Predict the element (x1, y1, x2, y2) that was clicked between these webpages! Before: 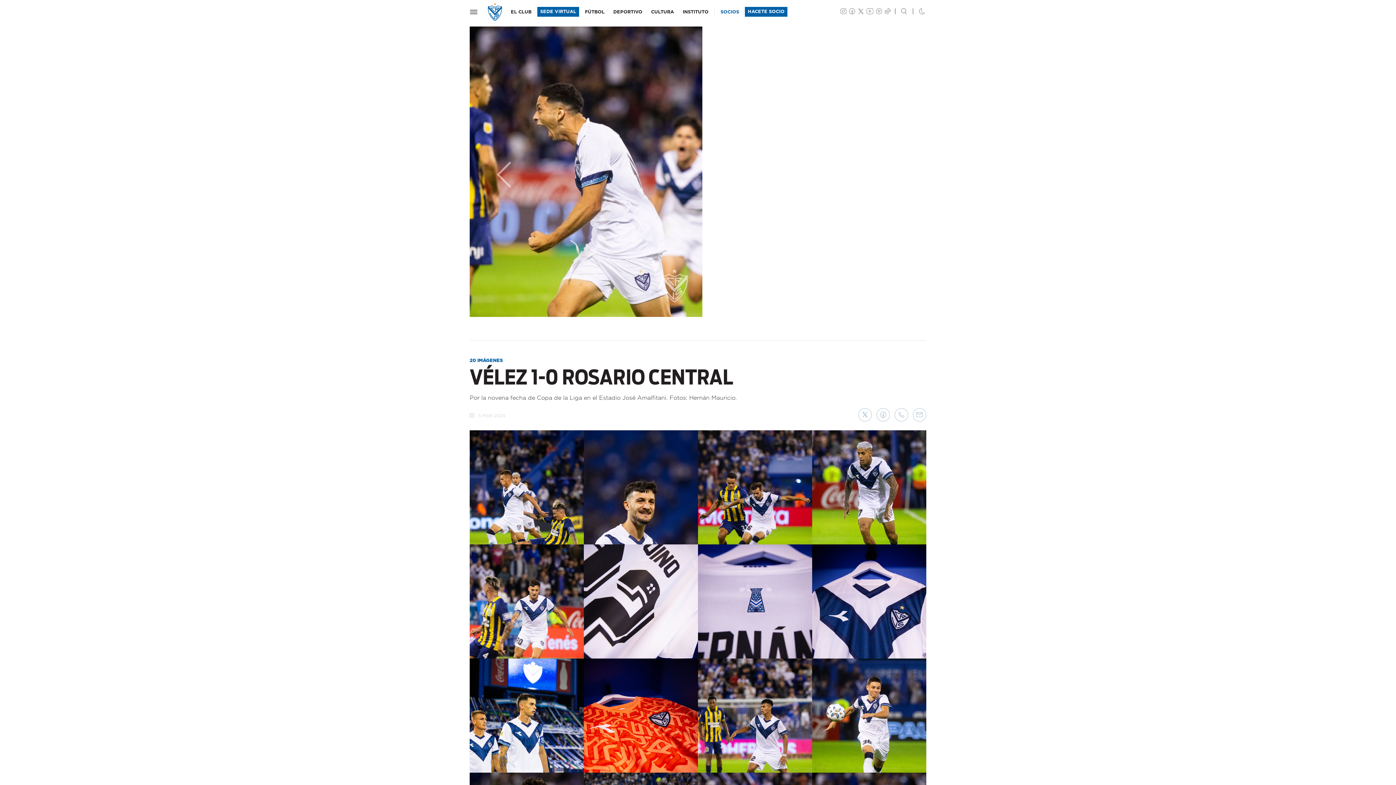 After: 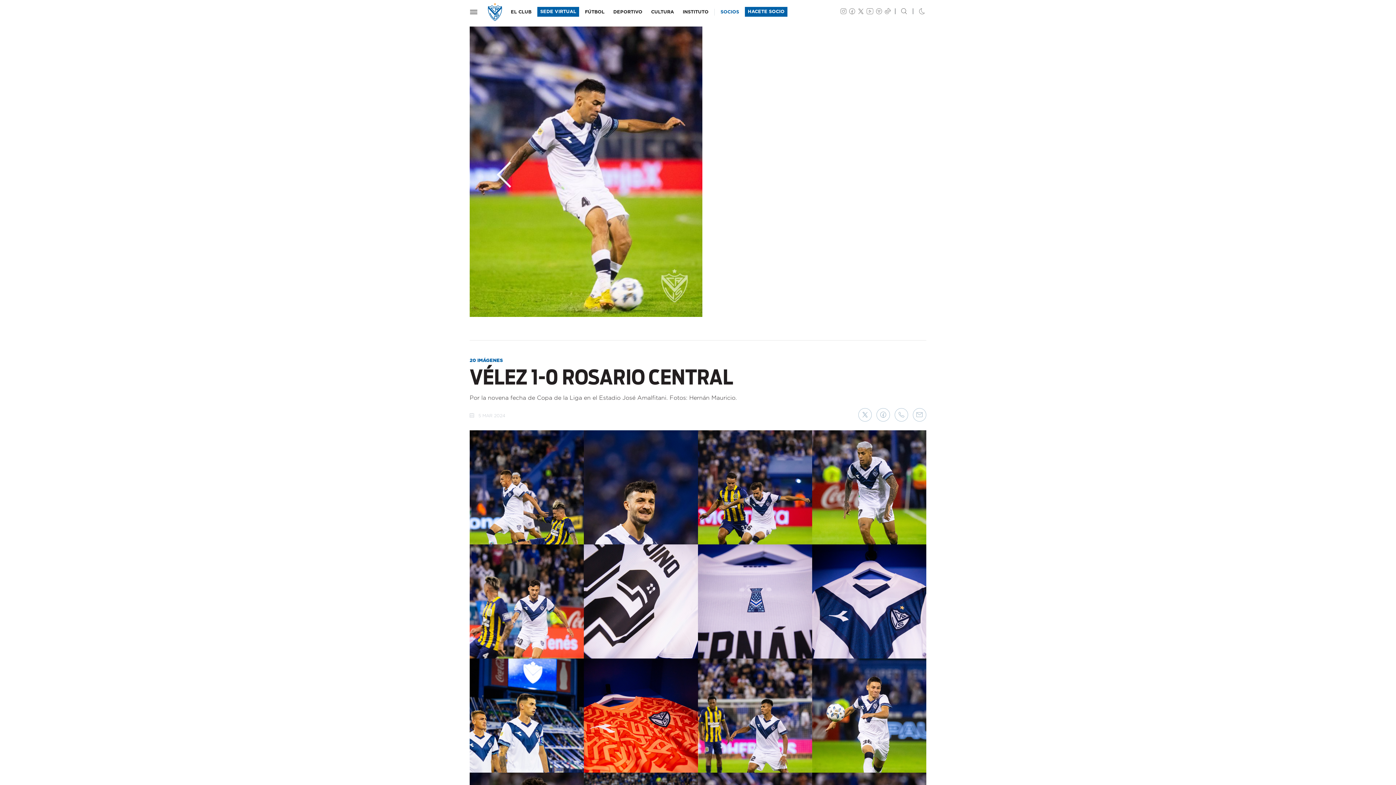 Action: bbox: (469, 26, 538, 322) label: Anterior